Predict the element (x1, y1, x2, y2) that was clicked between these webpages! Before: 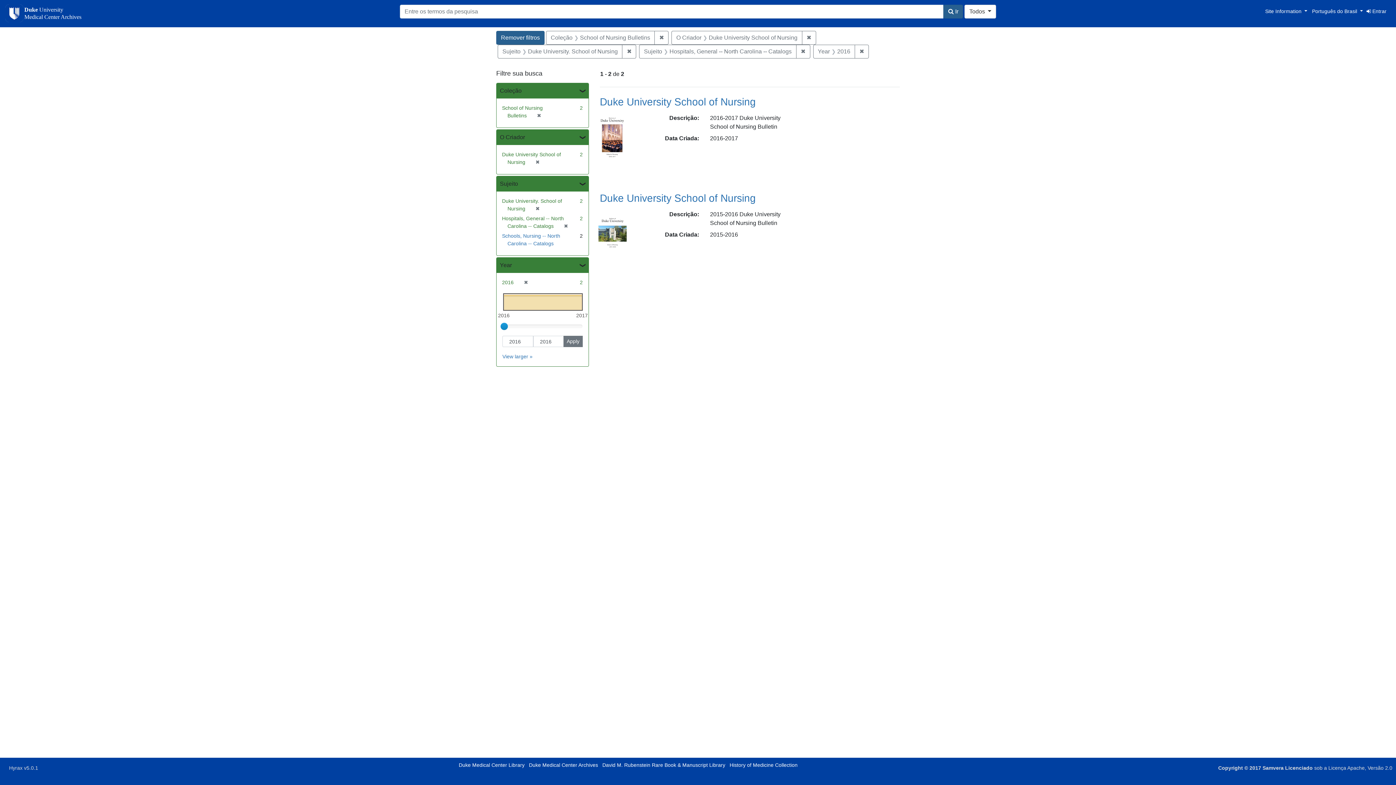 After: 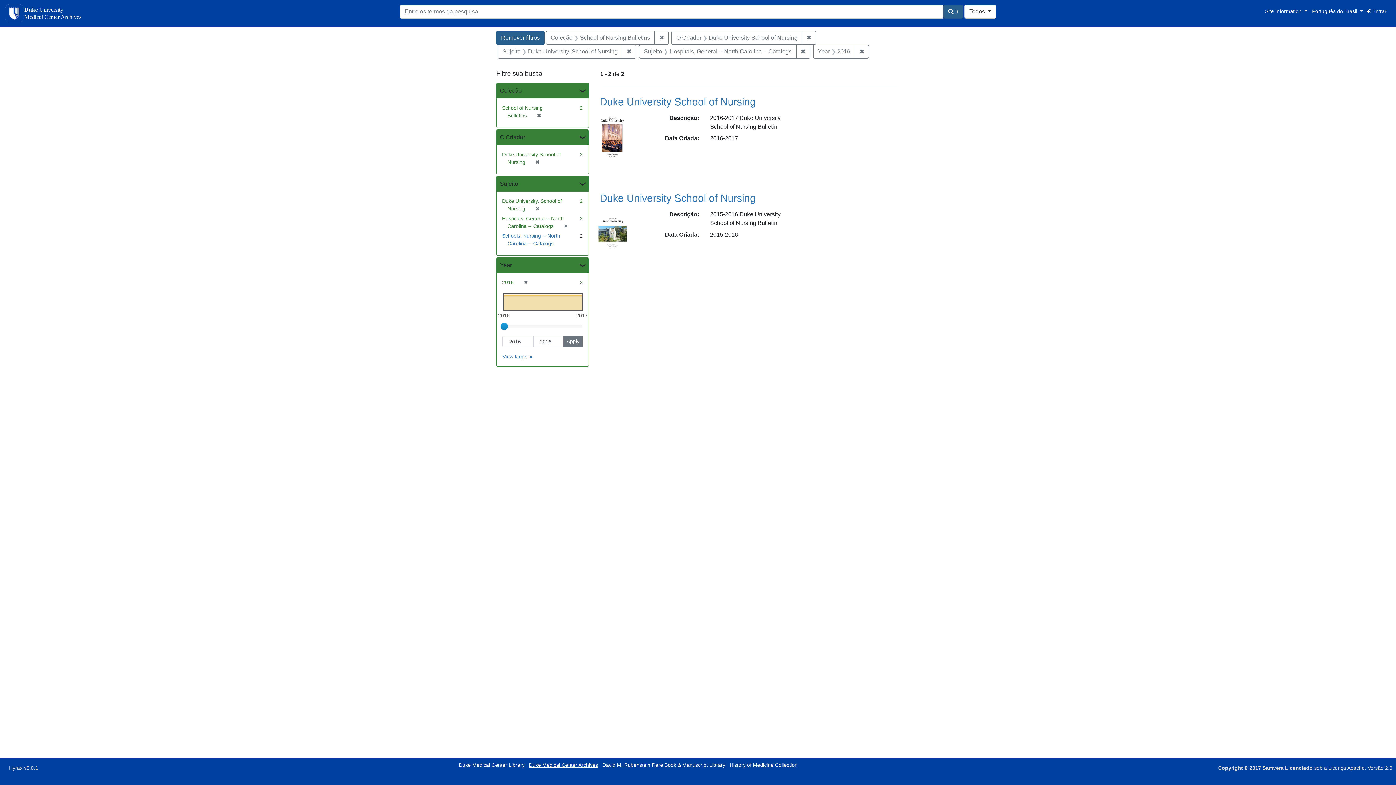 Action: label: Duke Medical Center Archives bbox: (529, 762, 598, 768)